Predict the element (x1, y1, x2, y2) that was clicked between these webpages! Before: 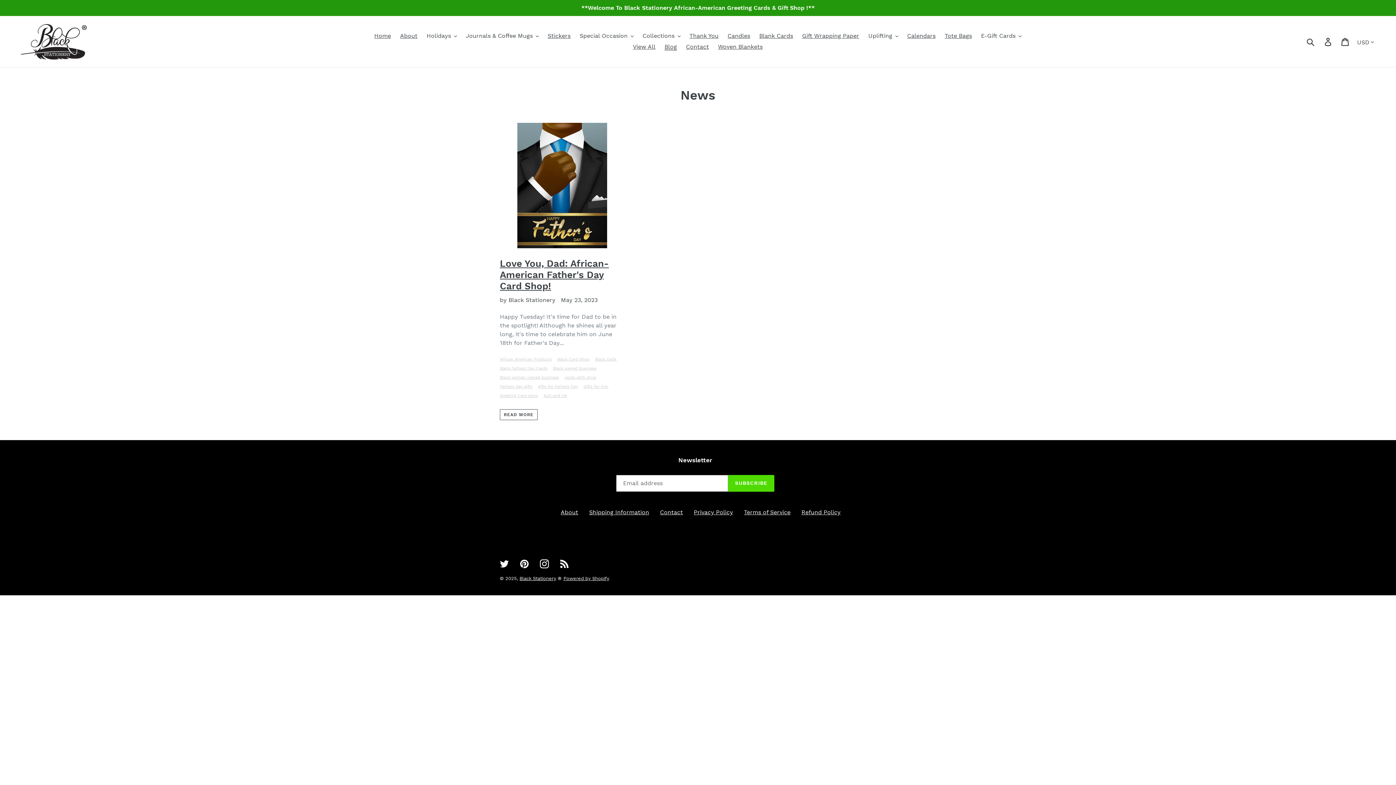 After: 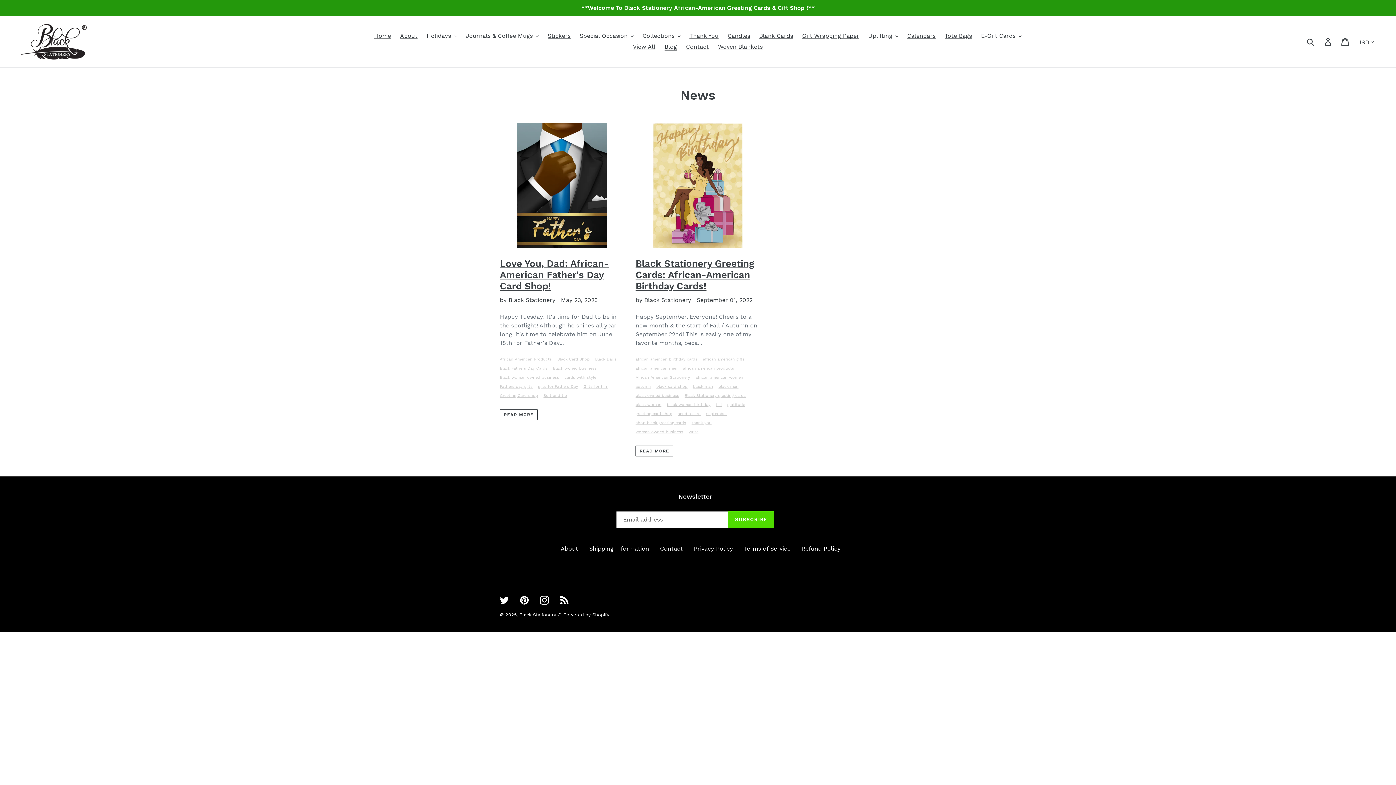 Action: bbox: (500, 393, 538, 398) label: Greeting Card shop